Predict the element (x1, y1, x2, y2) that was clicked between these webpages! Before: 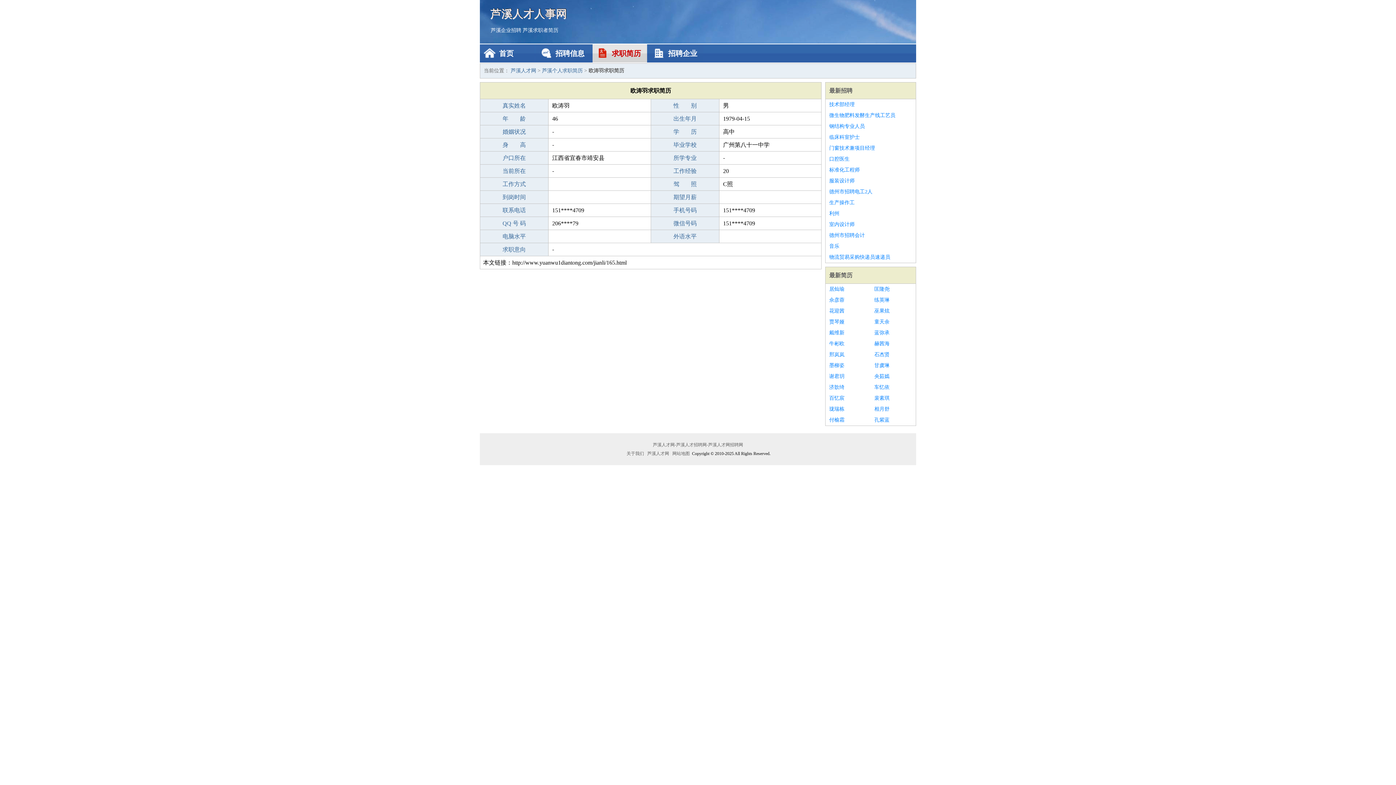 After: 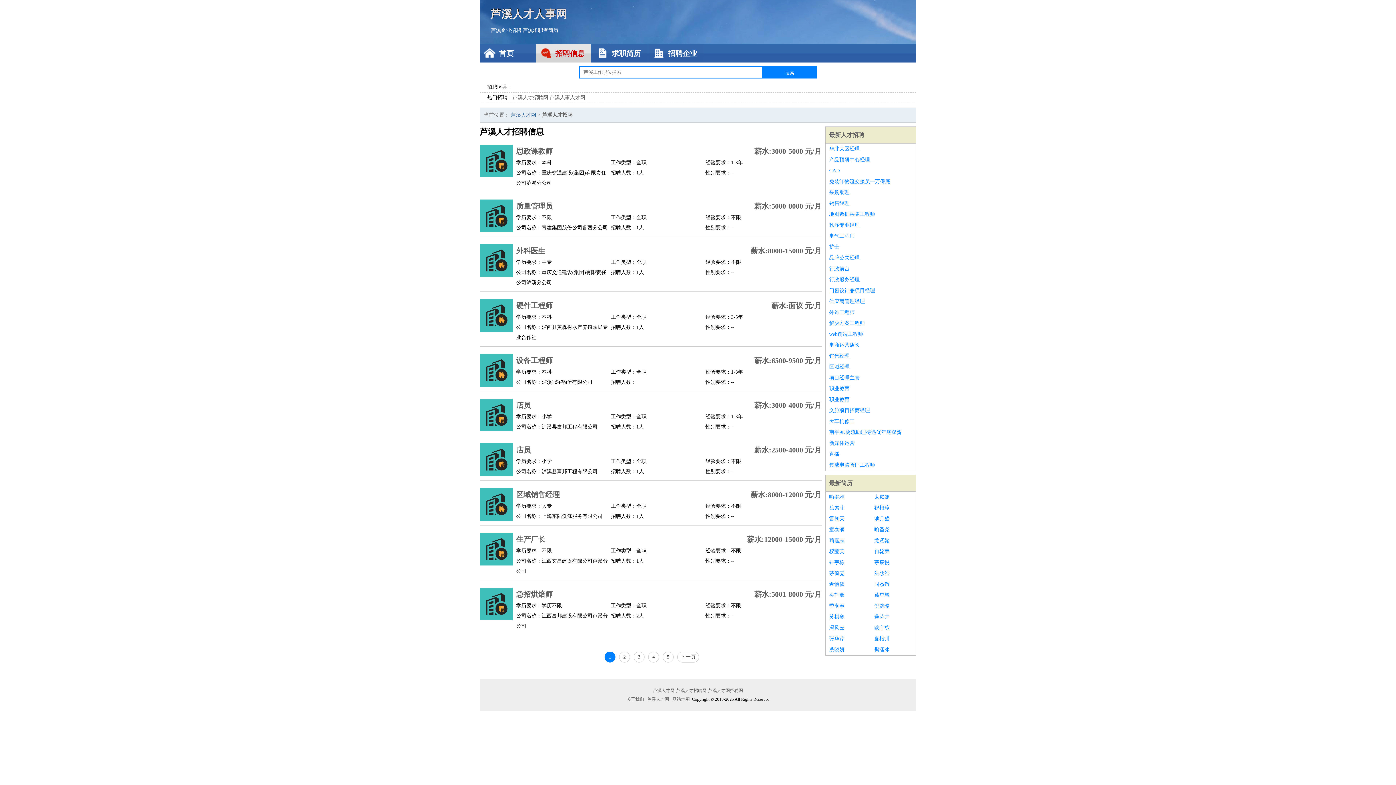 Action: label: 最新招聘 bbox: (829, 87, 852, 93)